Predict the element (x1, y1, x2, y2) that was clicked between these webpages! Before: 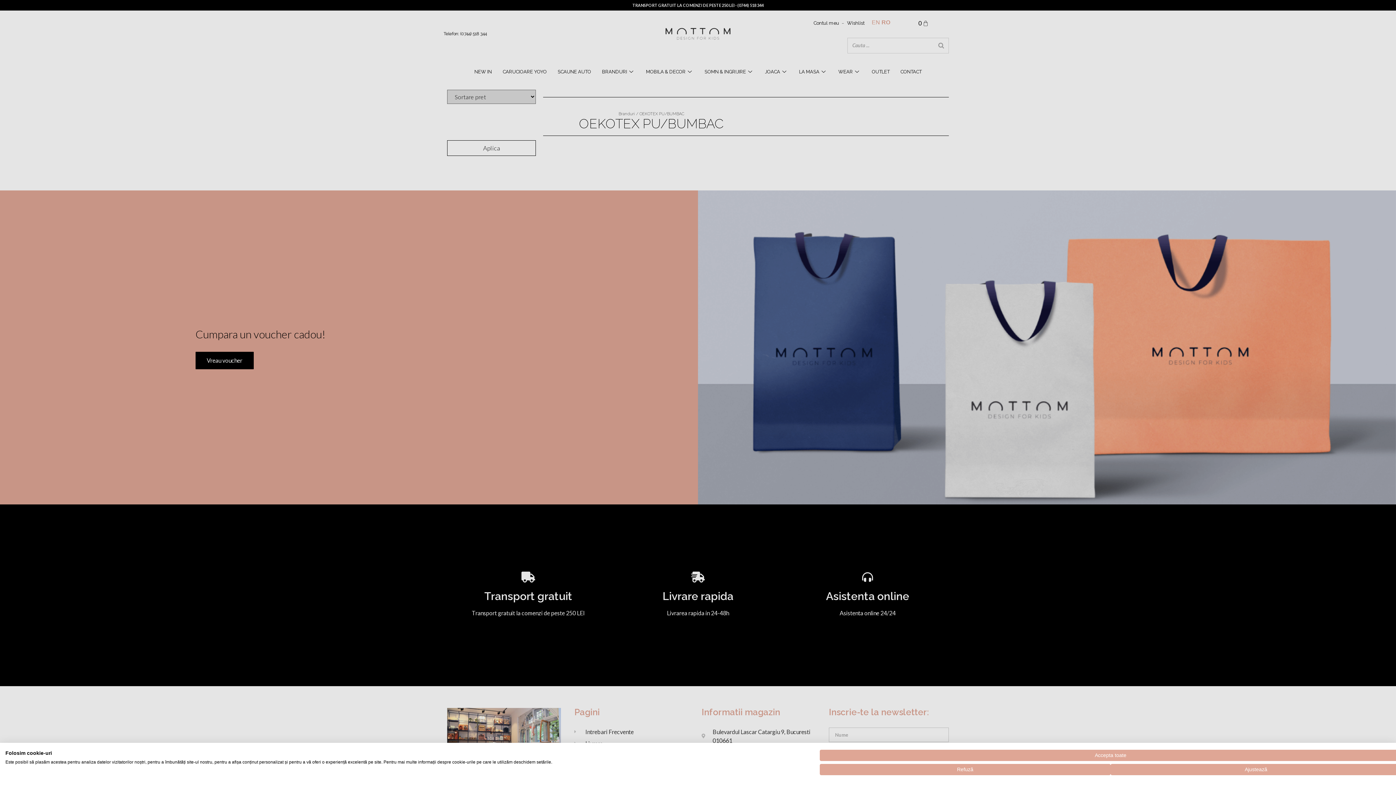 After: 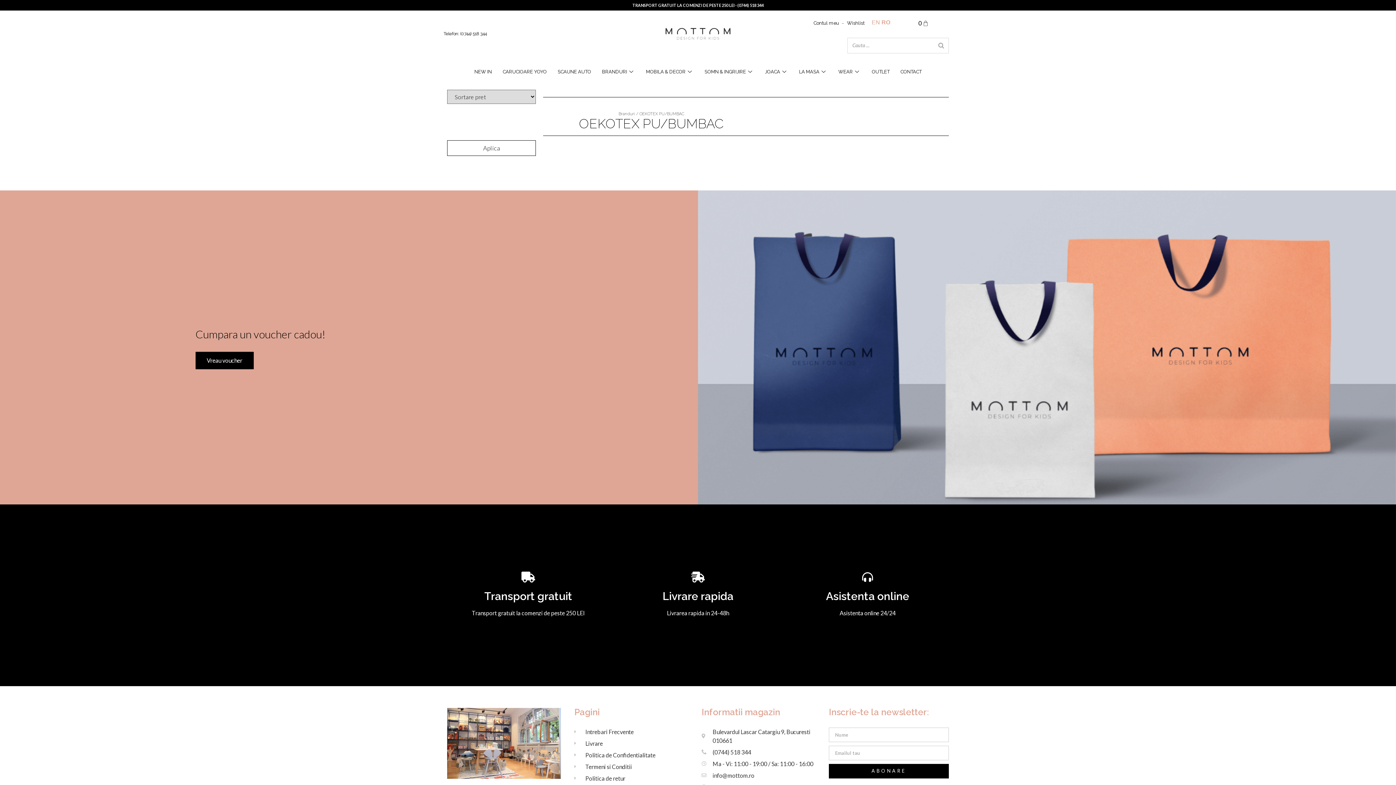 Action: bbox: (820, 750, 1401, 761) label: Acceptă toate cookies